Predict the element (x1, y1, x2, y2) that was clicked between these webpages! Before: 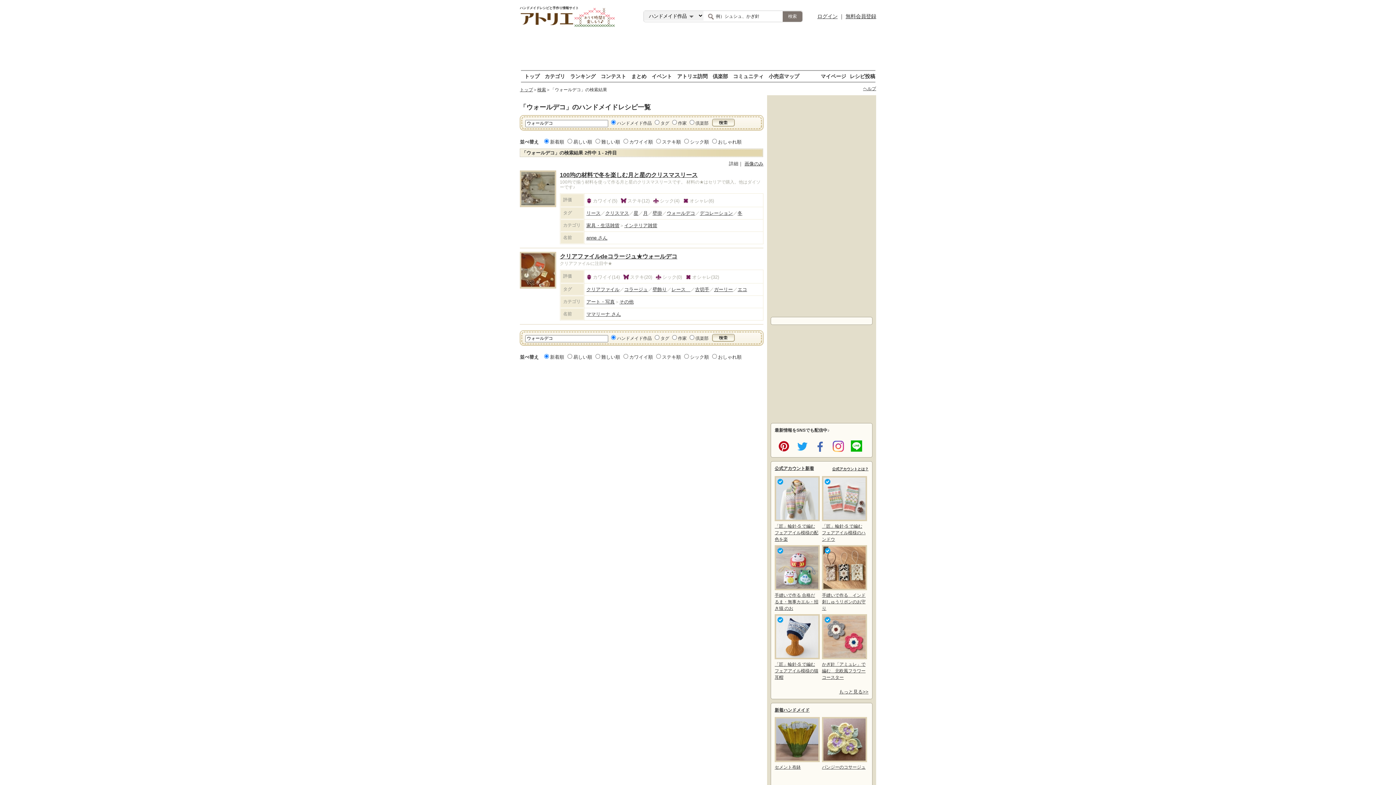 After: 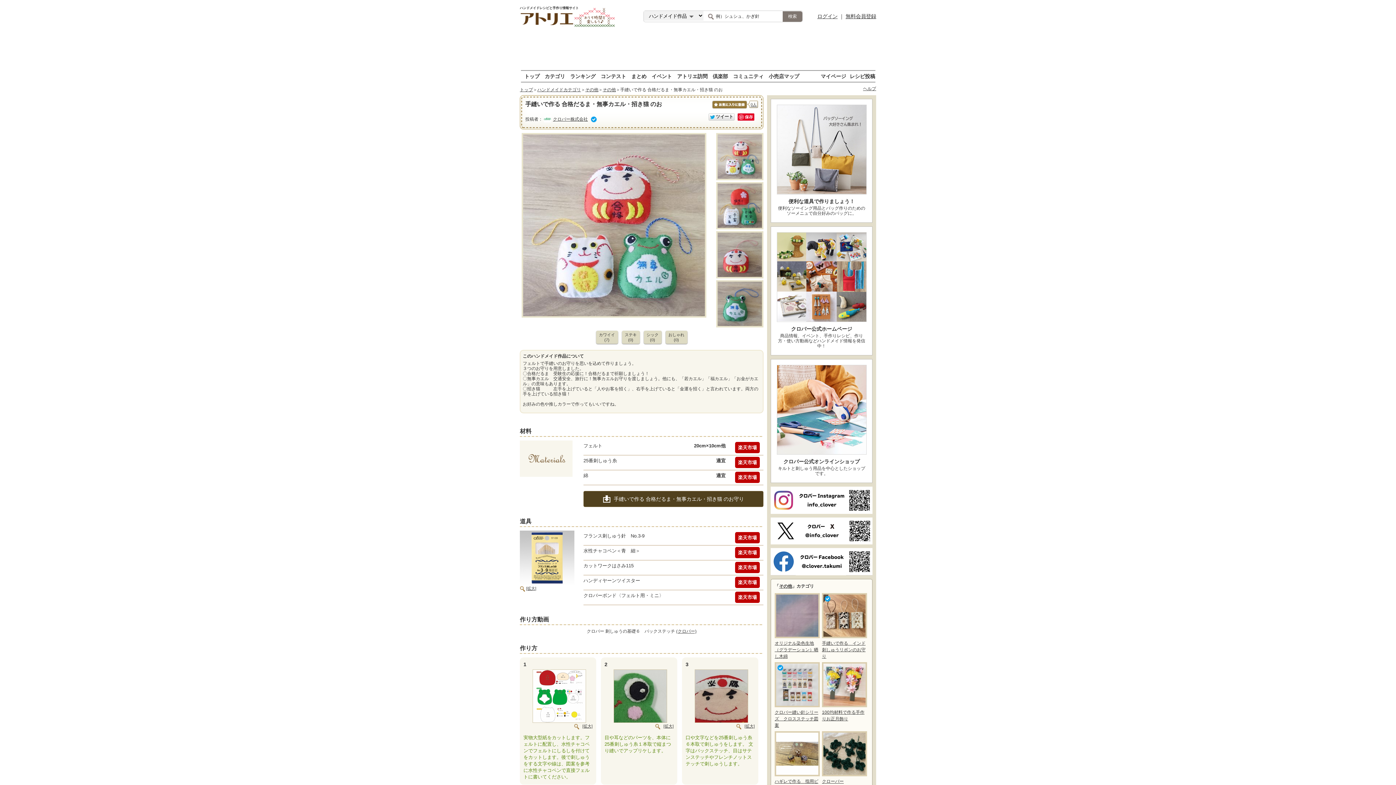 Action: bbox: (774, 545, 818, 612) label:  手縫いで作る 合格だるま・無事カエル・招き猫 のお